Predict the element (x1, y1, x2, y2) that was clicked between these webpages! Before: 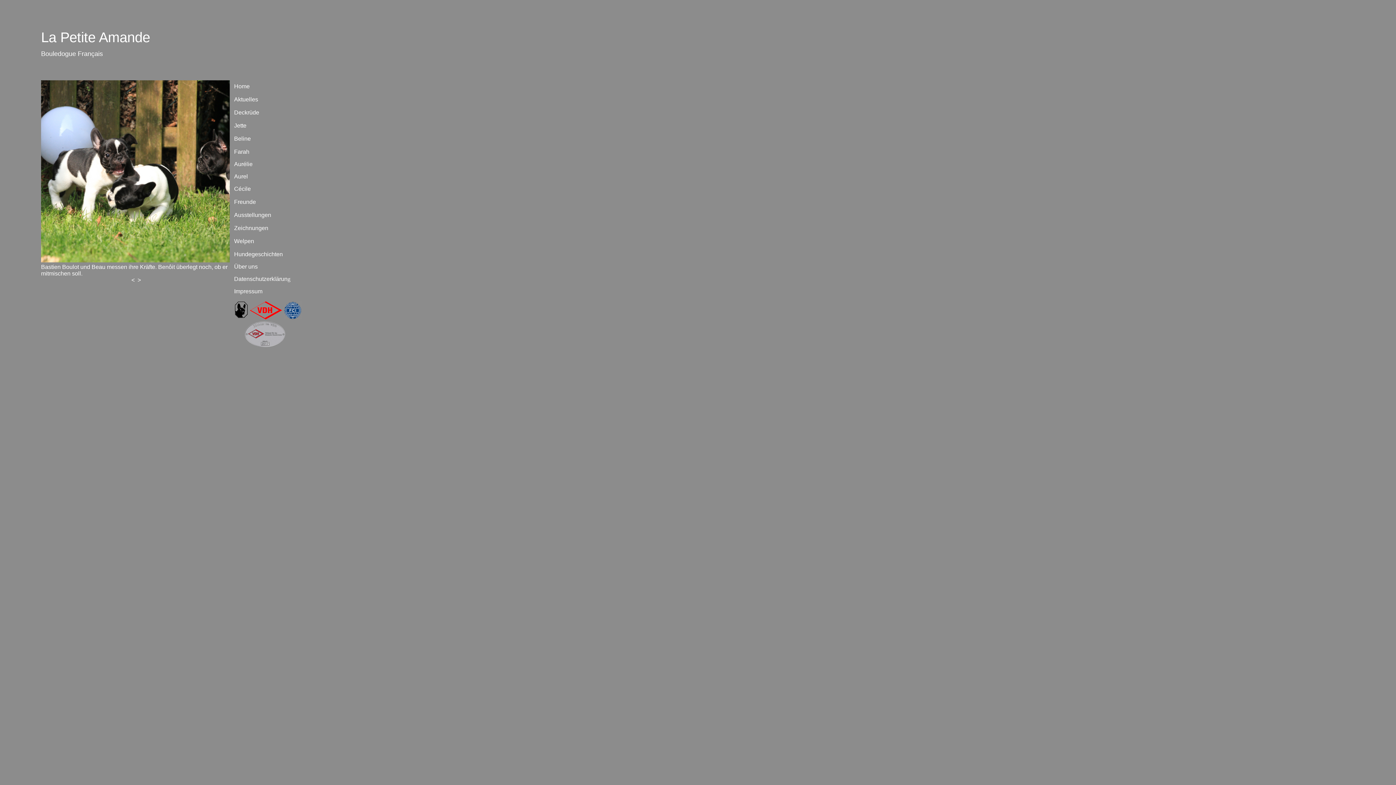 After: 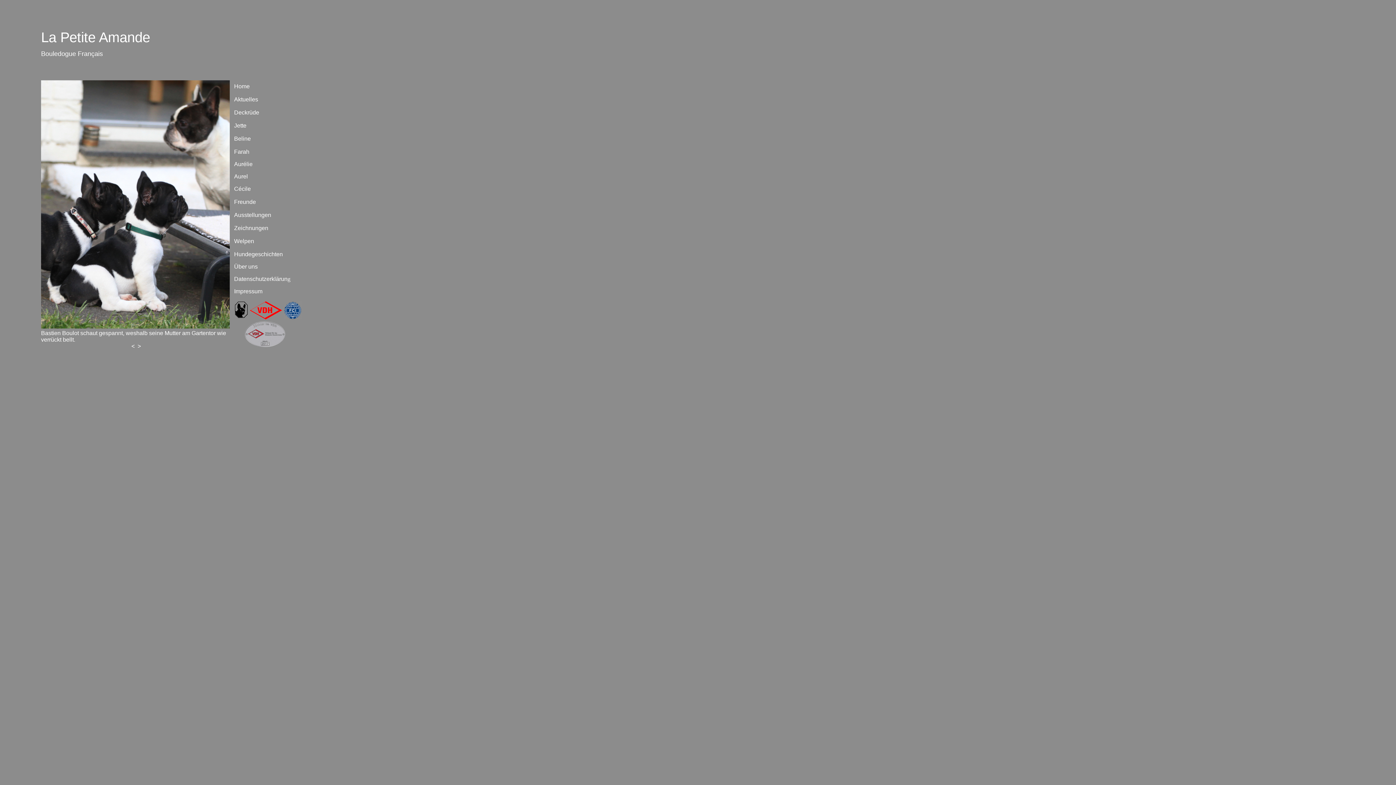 Action: bbox: (137, 277, 140, 283) label: >